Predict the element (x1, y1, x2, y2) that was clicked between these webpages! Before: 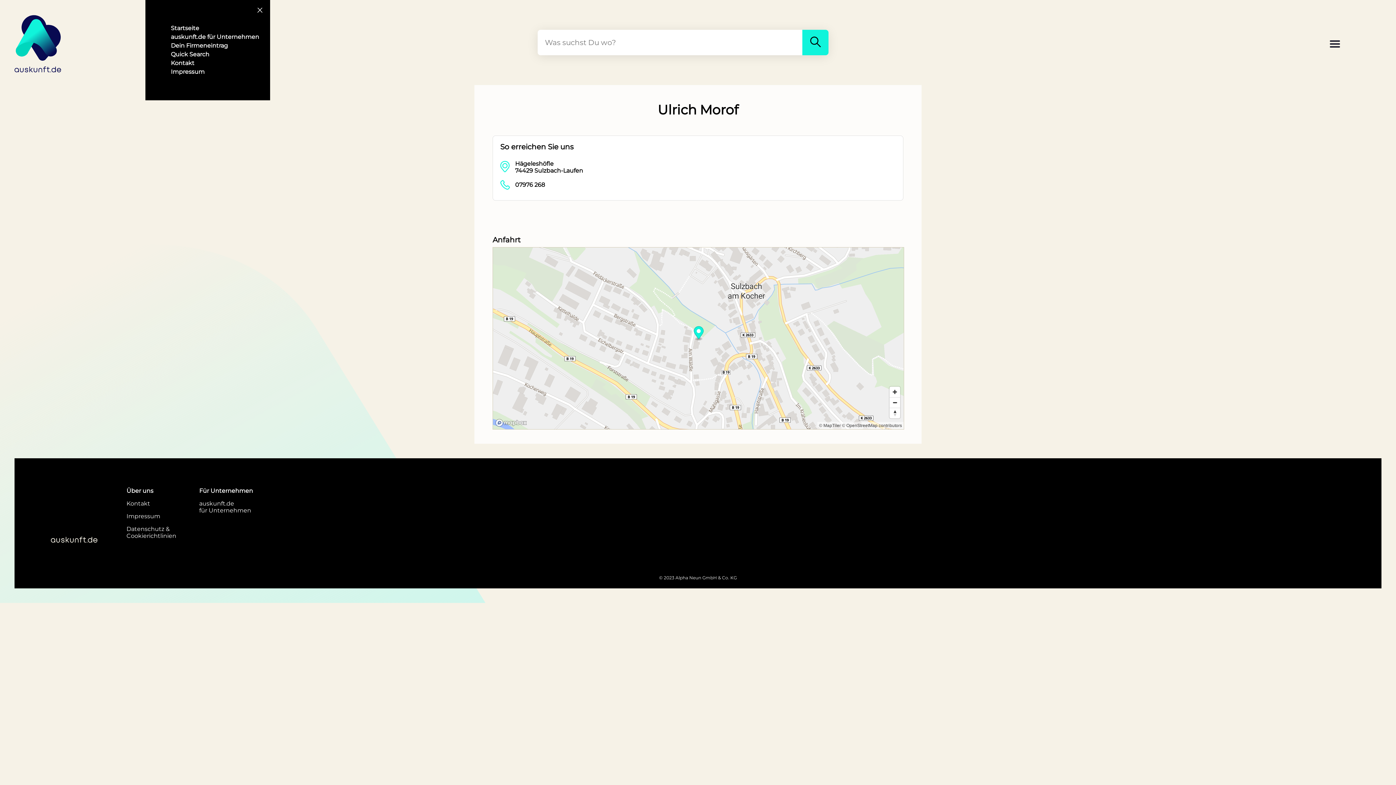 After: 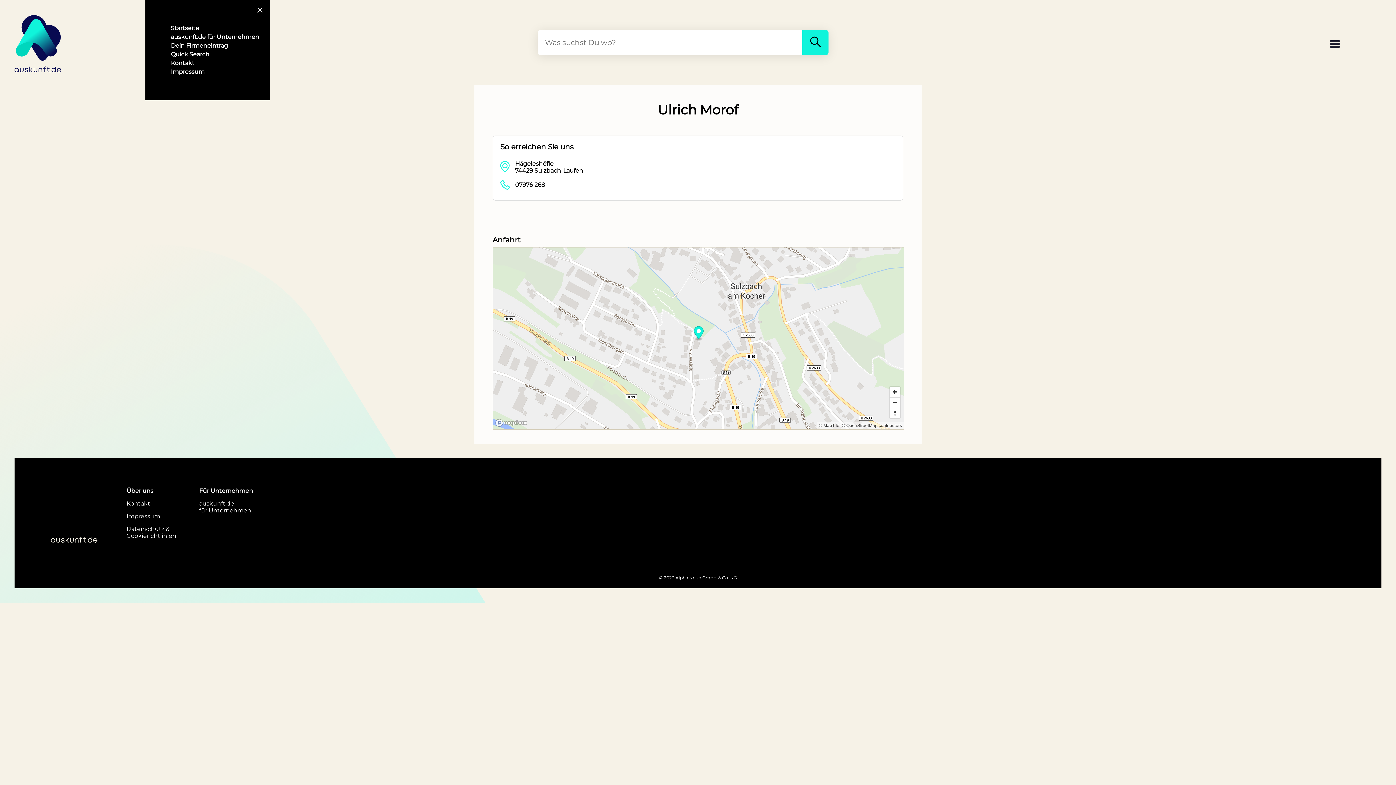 Action: label: Mapbox logo bbox: (495, 418, 527, 427)